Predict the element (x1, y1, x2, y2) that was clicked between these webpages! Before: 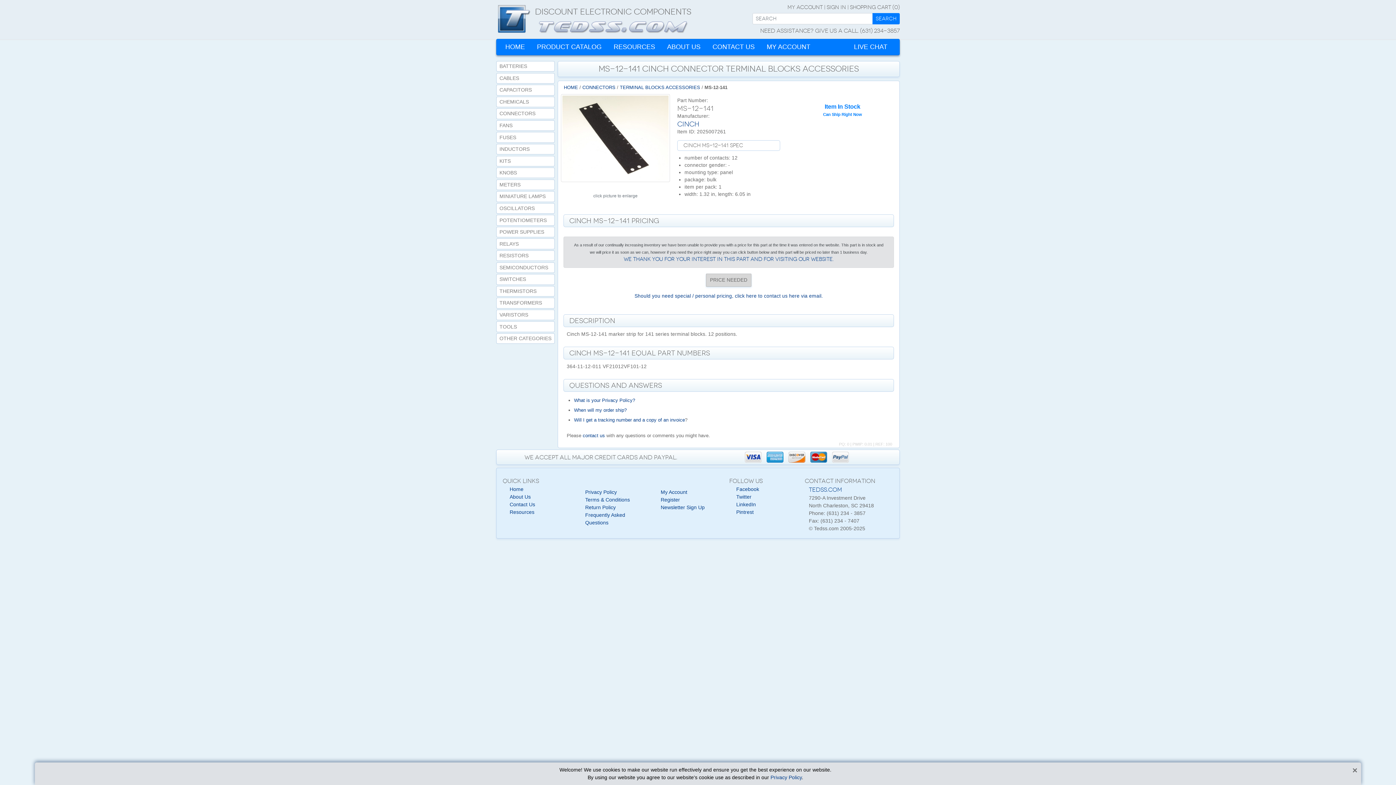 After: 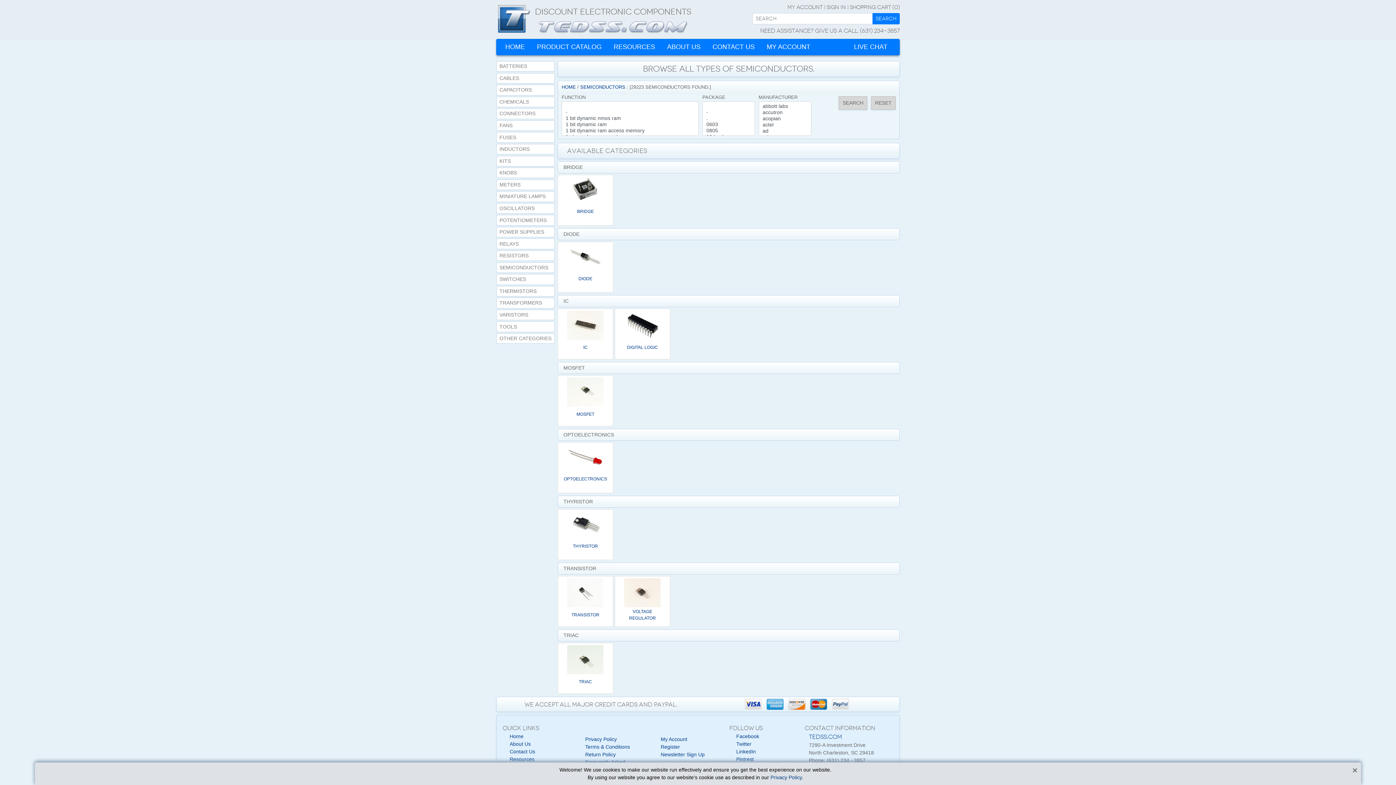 Action: bbox: (496, 262, 554, 273) label: SEMICONDUCTORS